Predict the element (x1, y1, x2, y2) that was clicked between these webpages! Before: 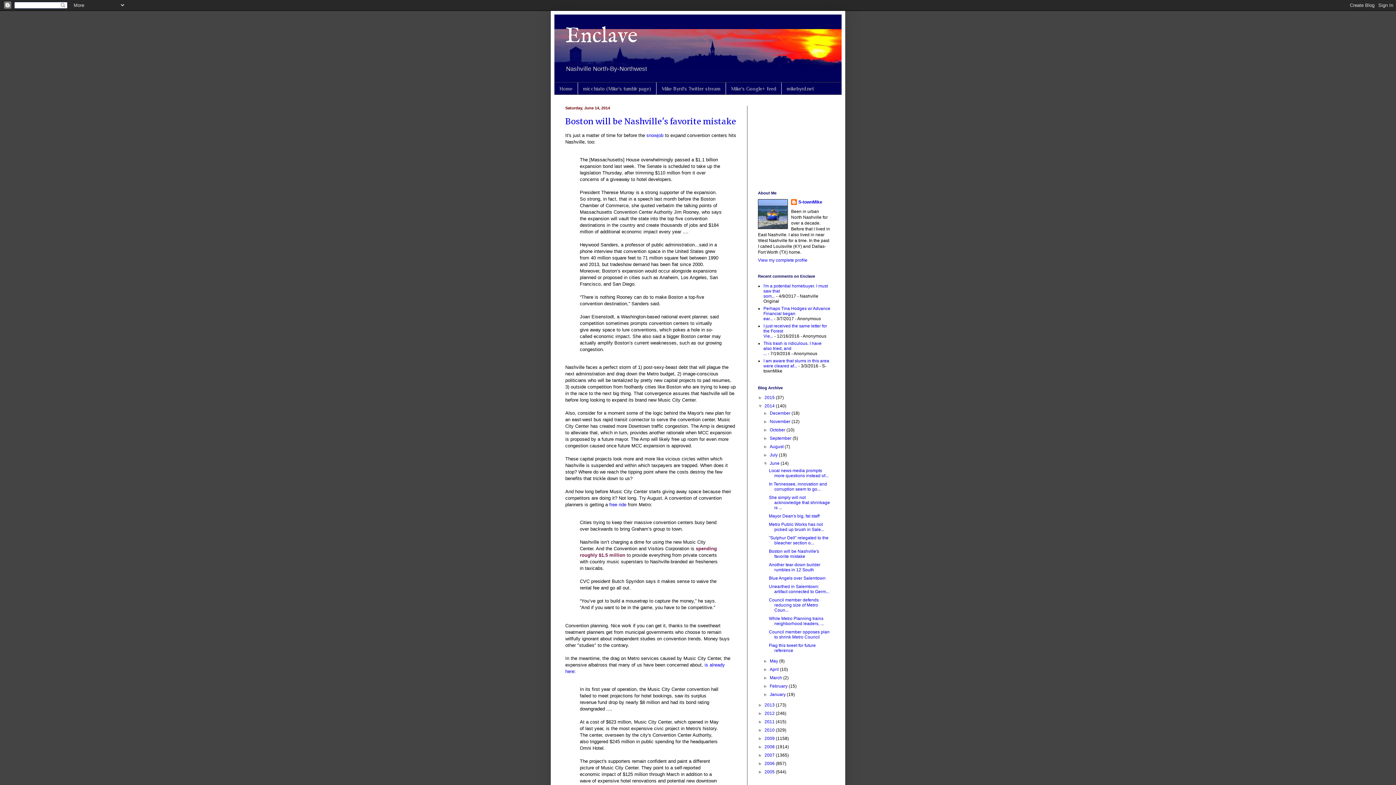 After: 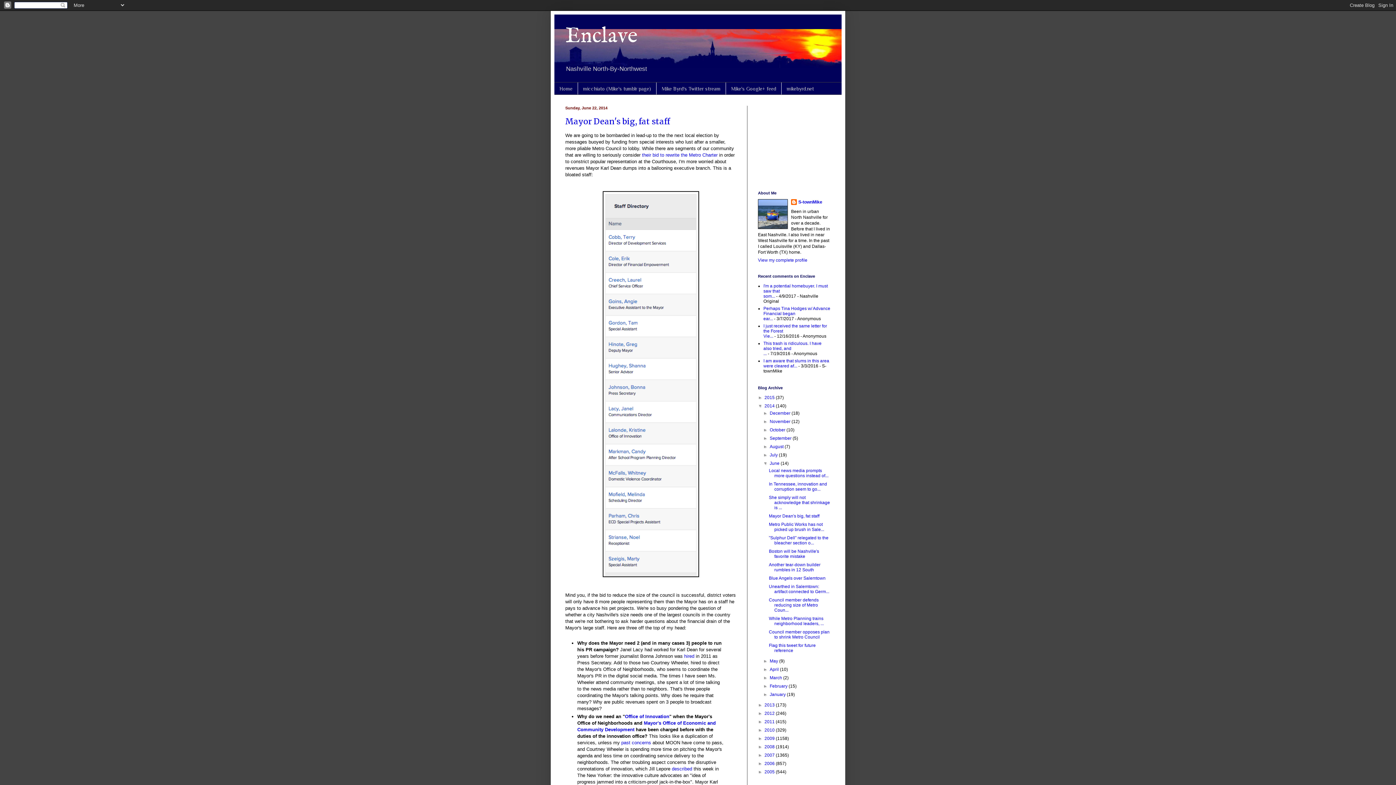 Action: bbox: (769, 513, 819, 518) label: Mayor Dean's big, fat staff